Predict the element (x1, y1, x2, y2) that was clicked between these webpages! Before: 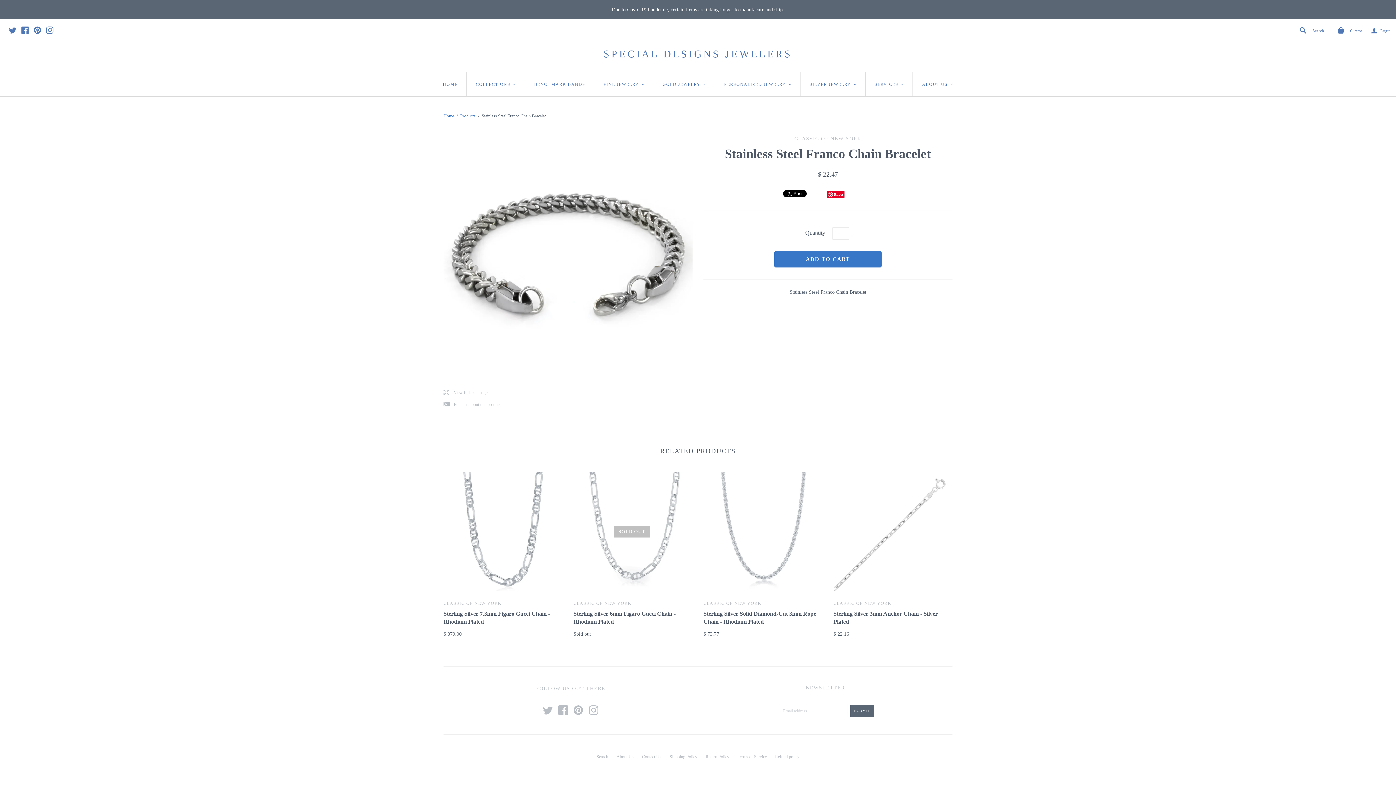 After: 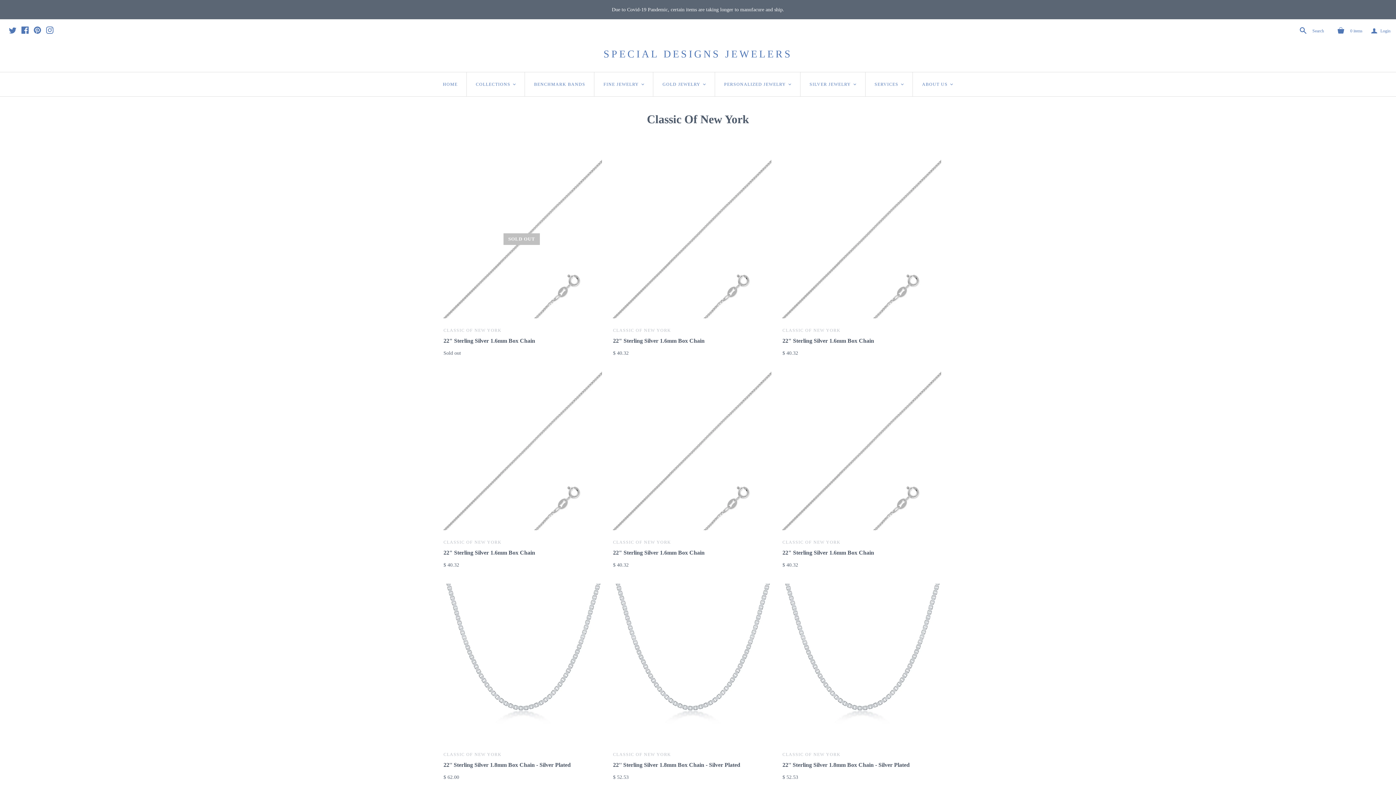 Action: bbox: (833, 600, 891, 606) label: CLASSIC OF NEW YORK